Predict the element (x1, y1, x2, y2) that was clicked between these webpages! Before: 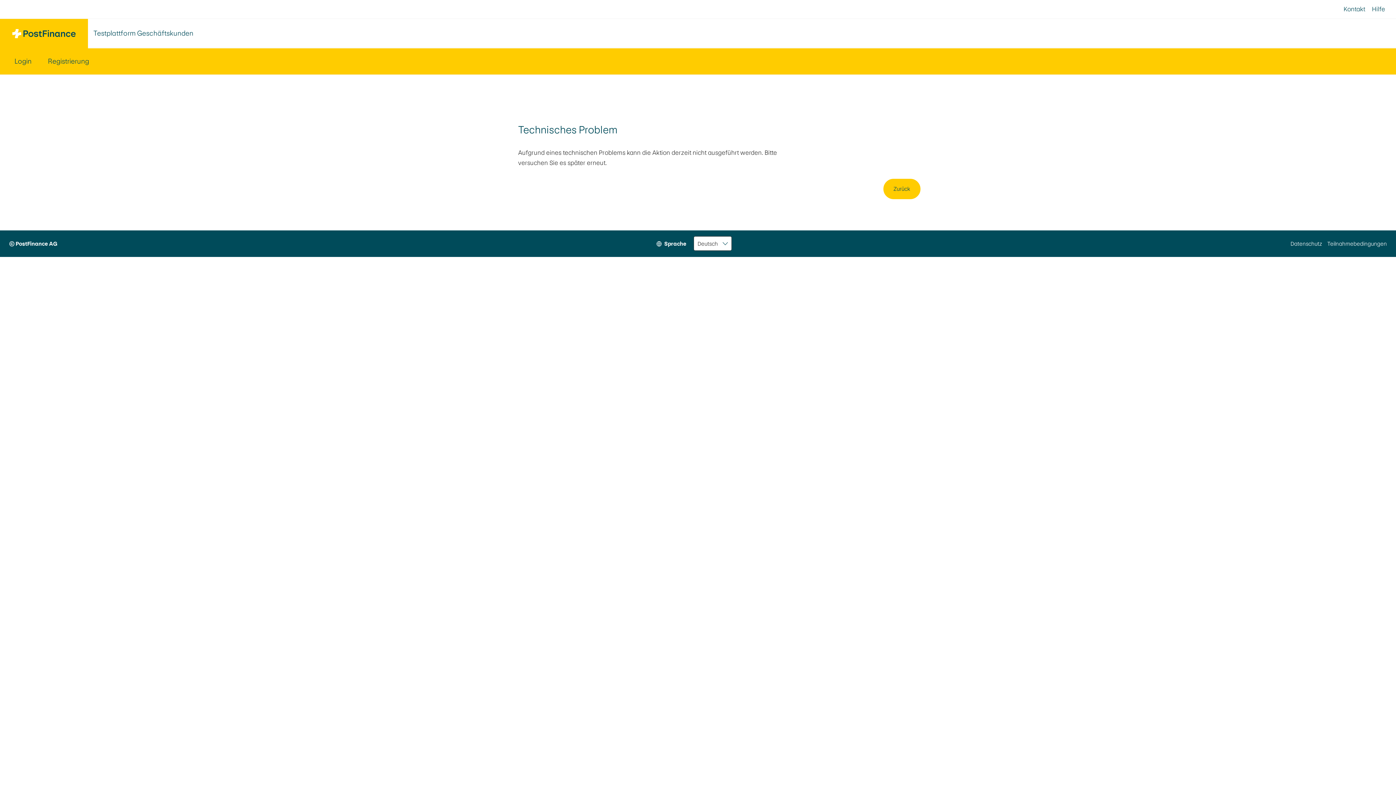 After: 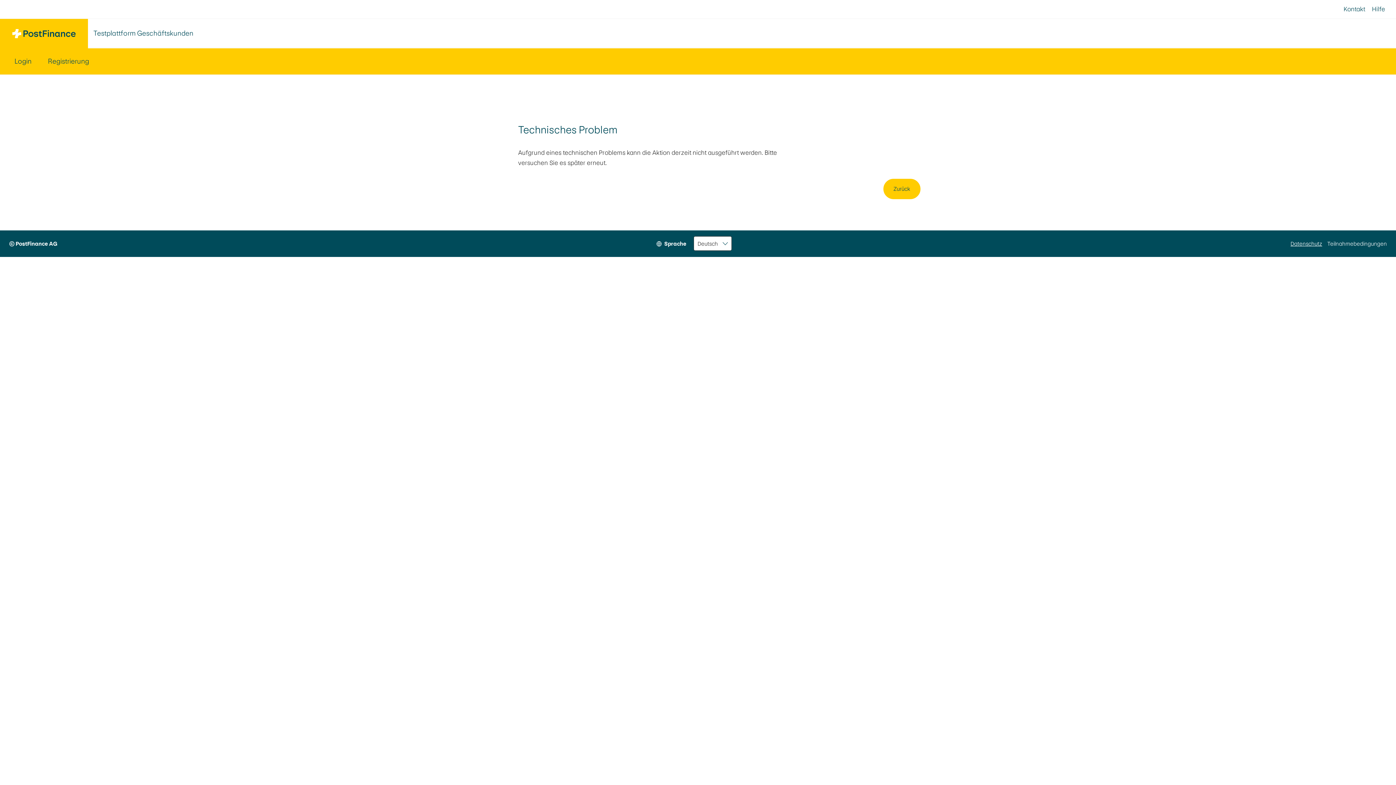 Action: label: Datenschutz bbox: (1290, 230, 1322, 257)